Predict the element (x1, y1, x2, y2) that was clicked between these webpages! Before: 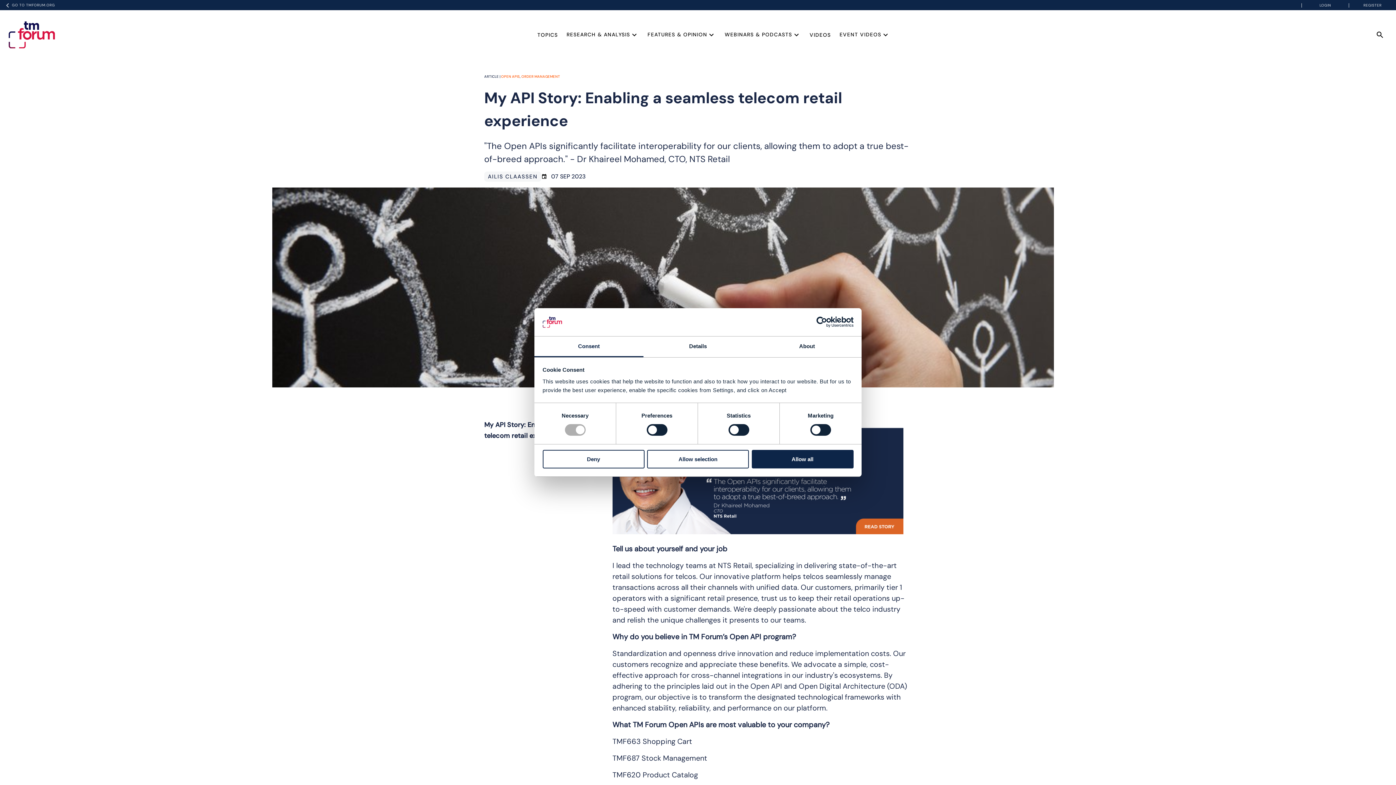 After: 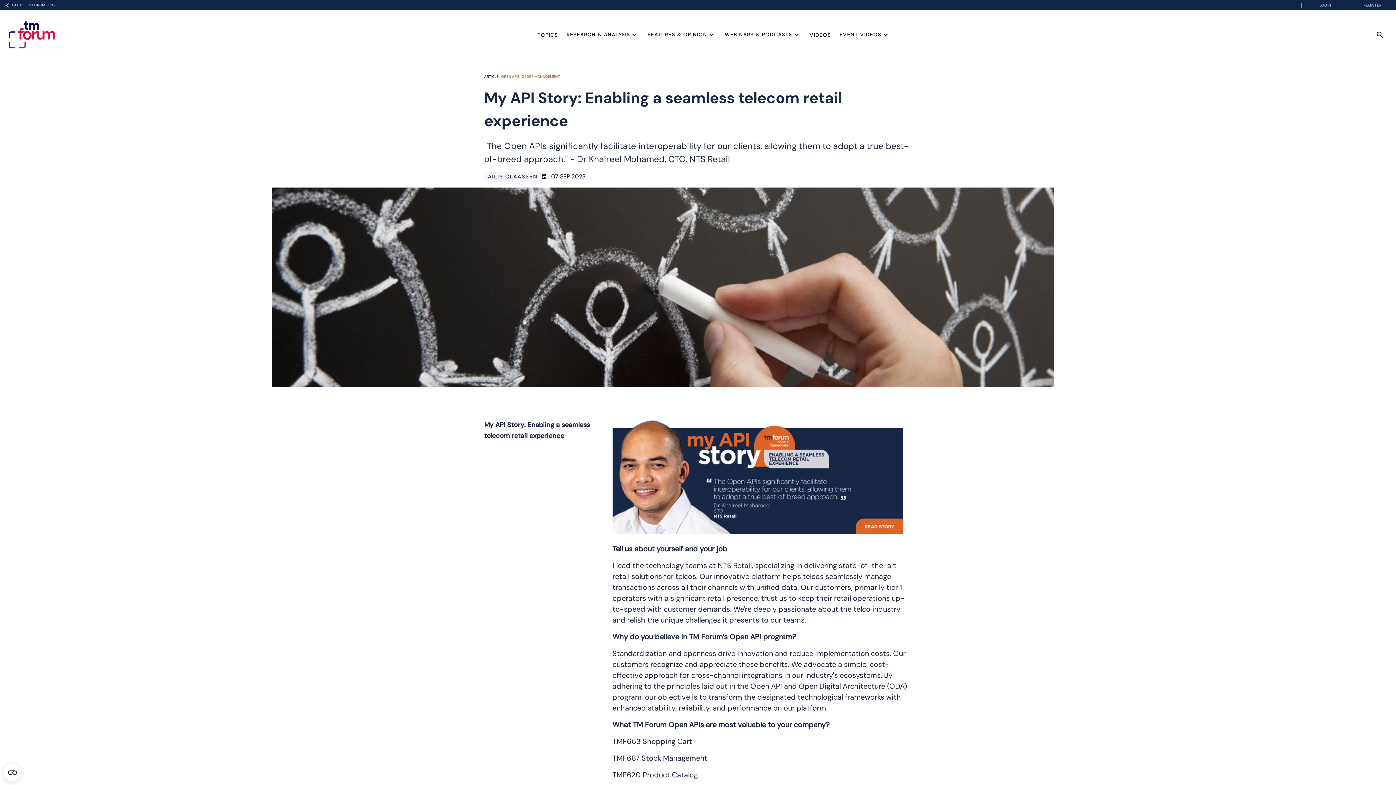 Action: label: Allow selection bbox: (647, 450, 749, 468)